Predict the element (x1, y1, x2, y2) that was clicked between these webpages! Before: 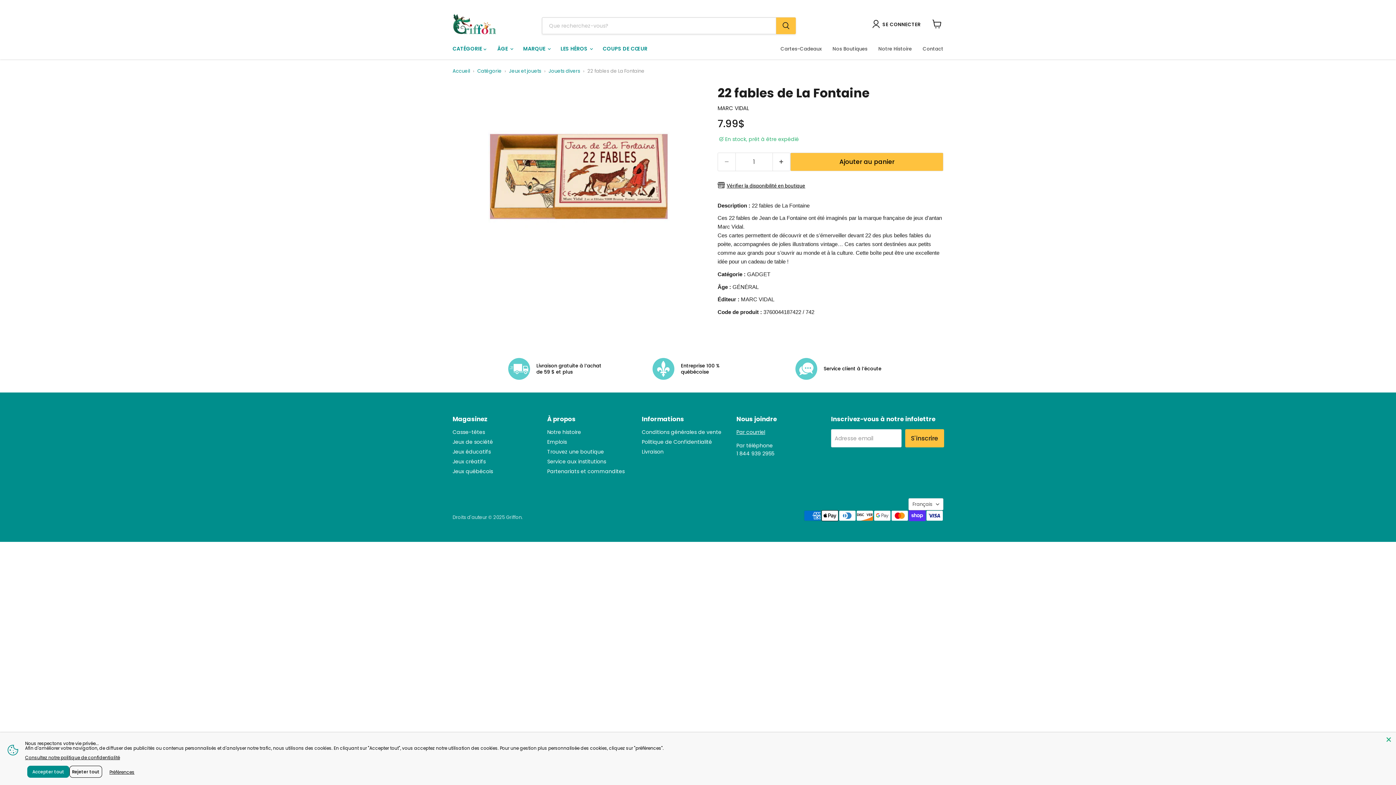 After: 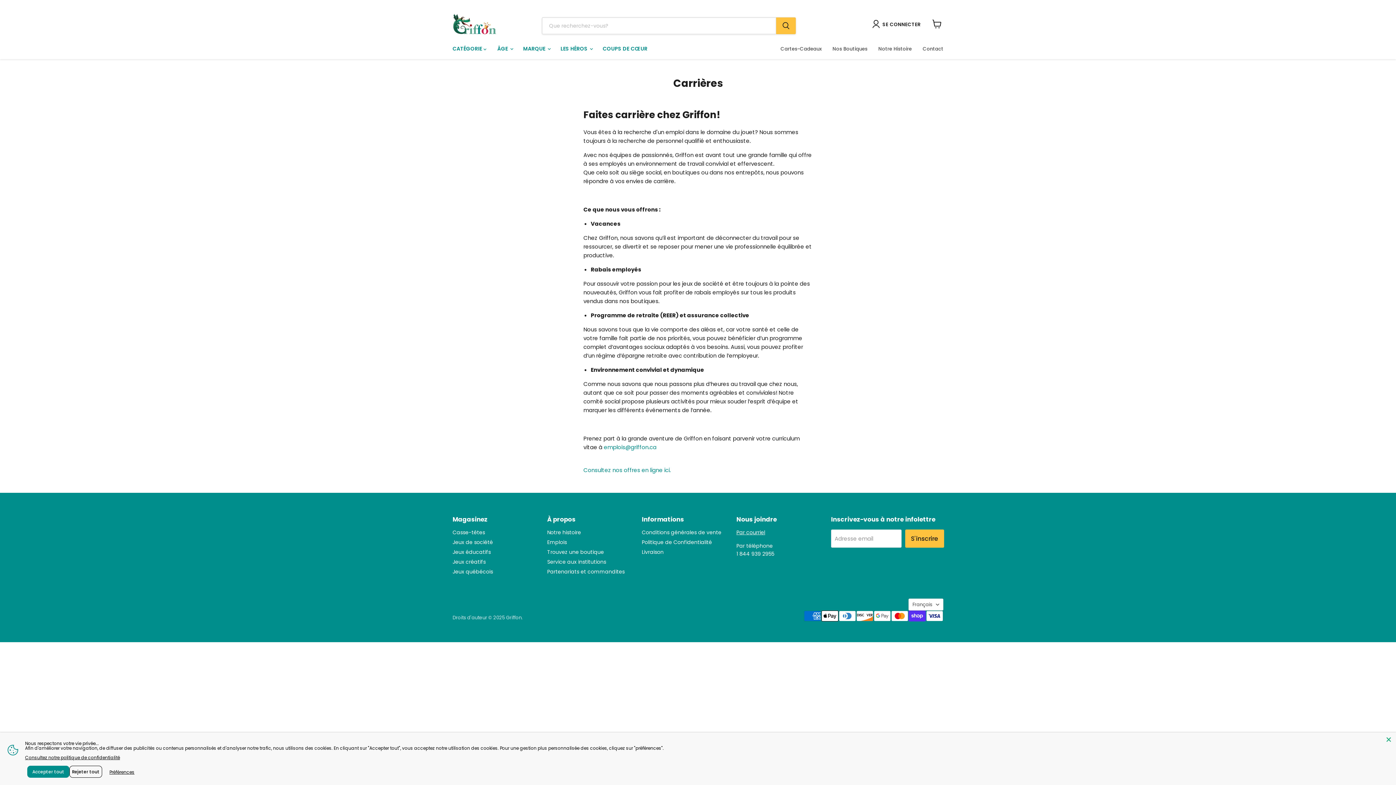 Action: label: Emplois bbox: (547, 438, 567, 445)